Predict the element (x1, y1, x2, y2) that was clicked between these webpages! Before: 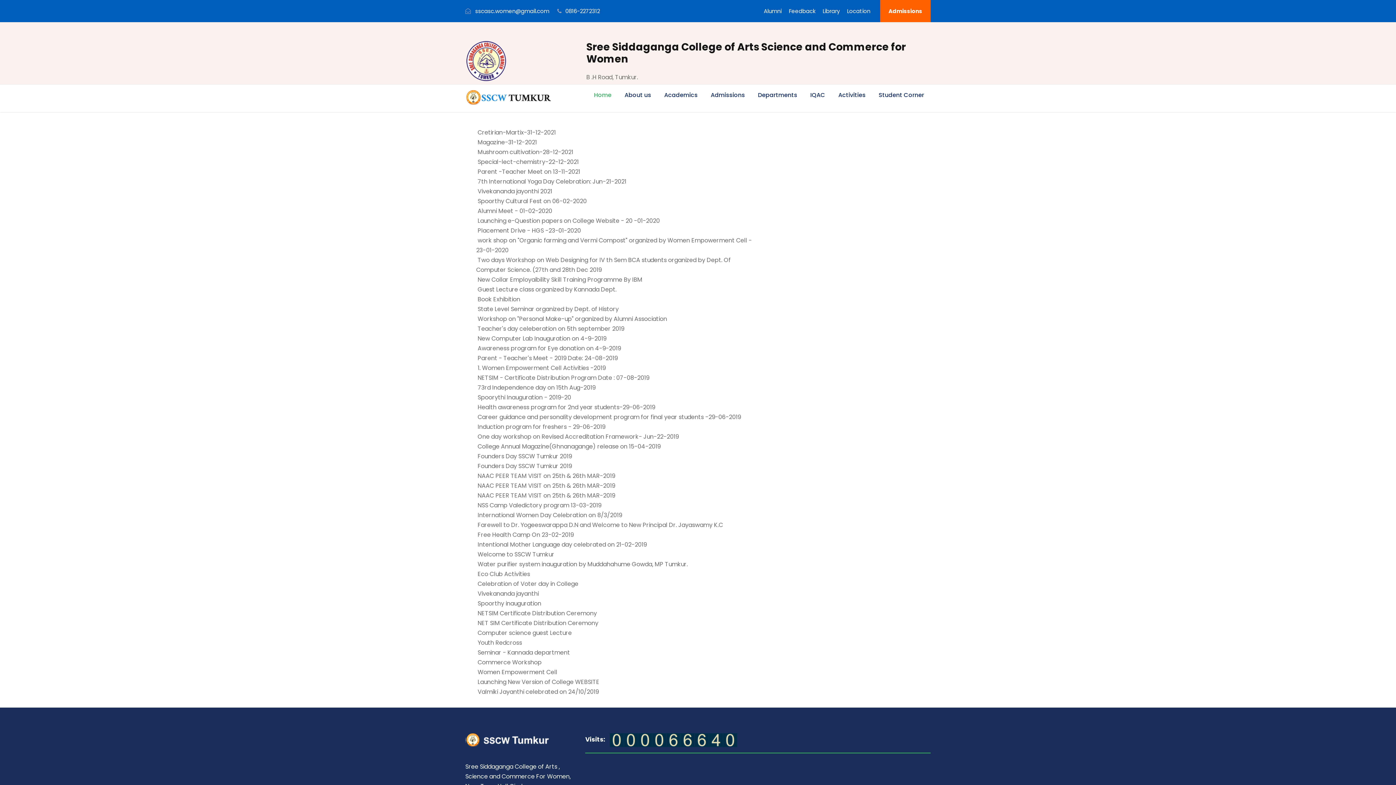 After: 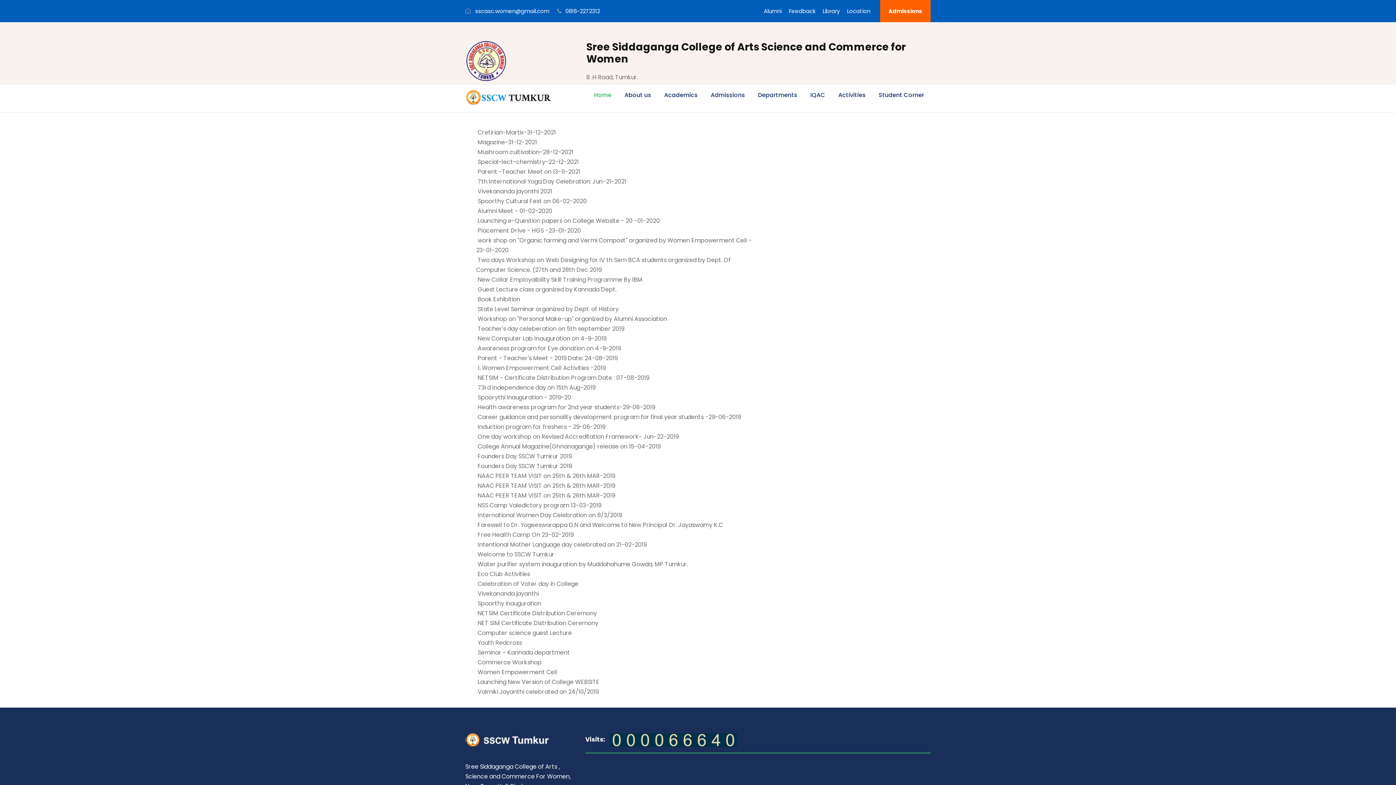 Action: bbox: (880, 0, 930, 22) label: Admissions